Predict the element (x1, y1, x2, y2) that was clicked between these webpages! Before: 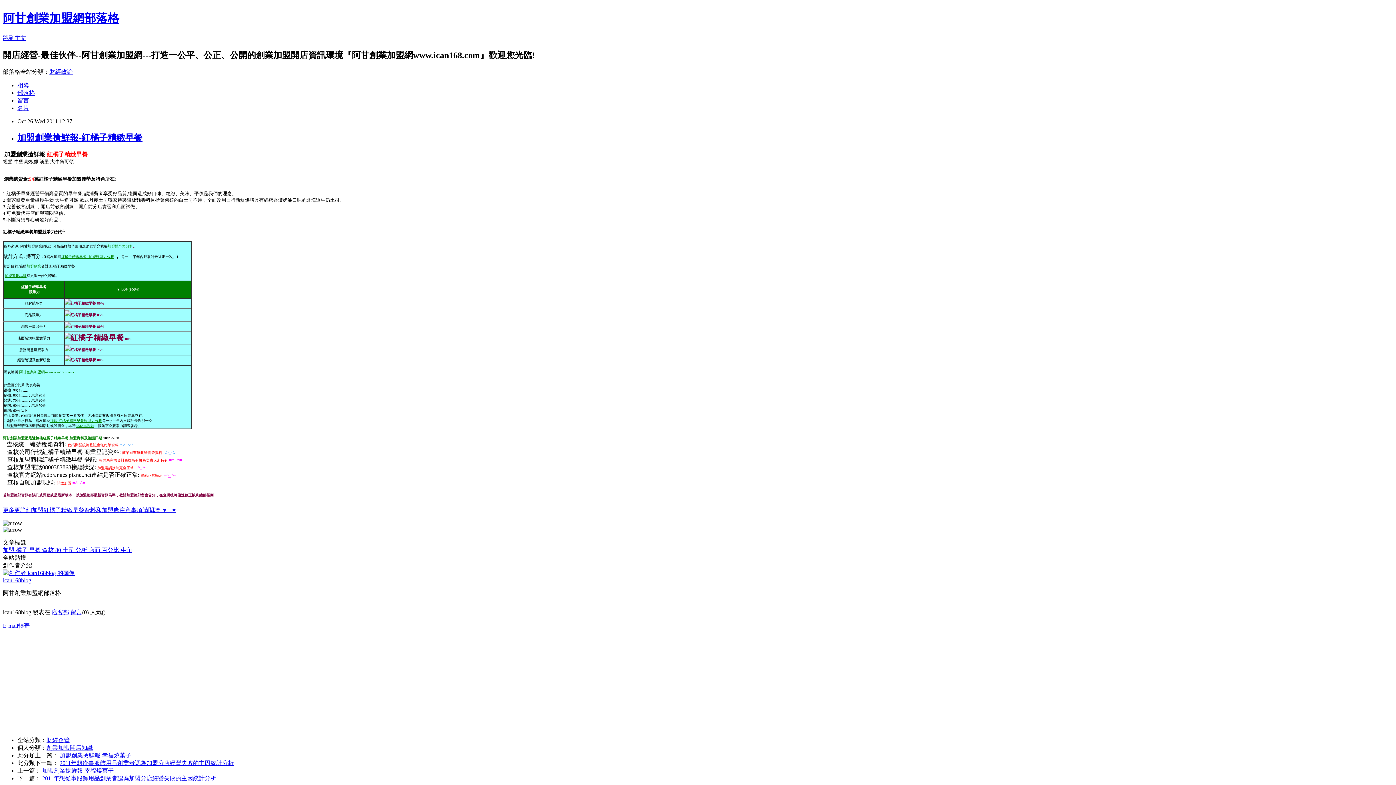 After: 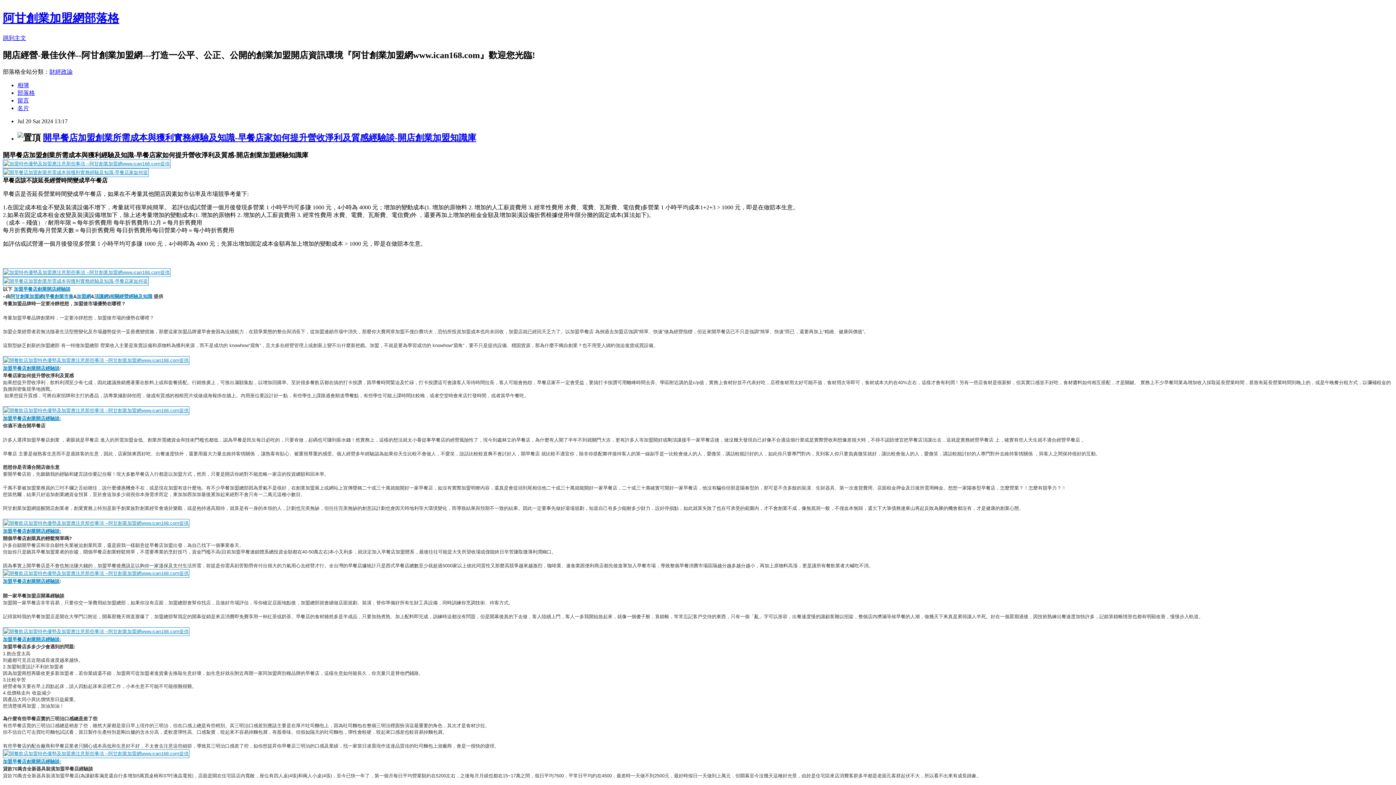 Action: label: 阿甘創業加盟網部落格 bbox: (2, 11, 119, 24)